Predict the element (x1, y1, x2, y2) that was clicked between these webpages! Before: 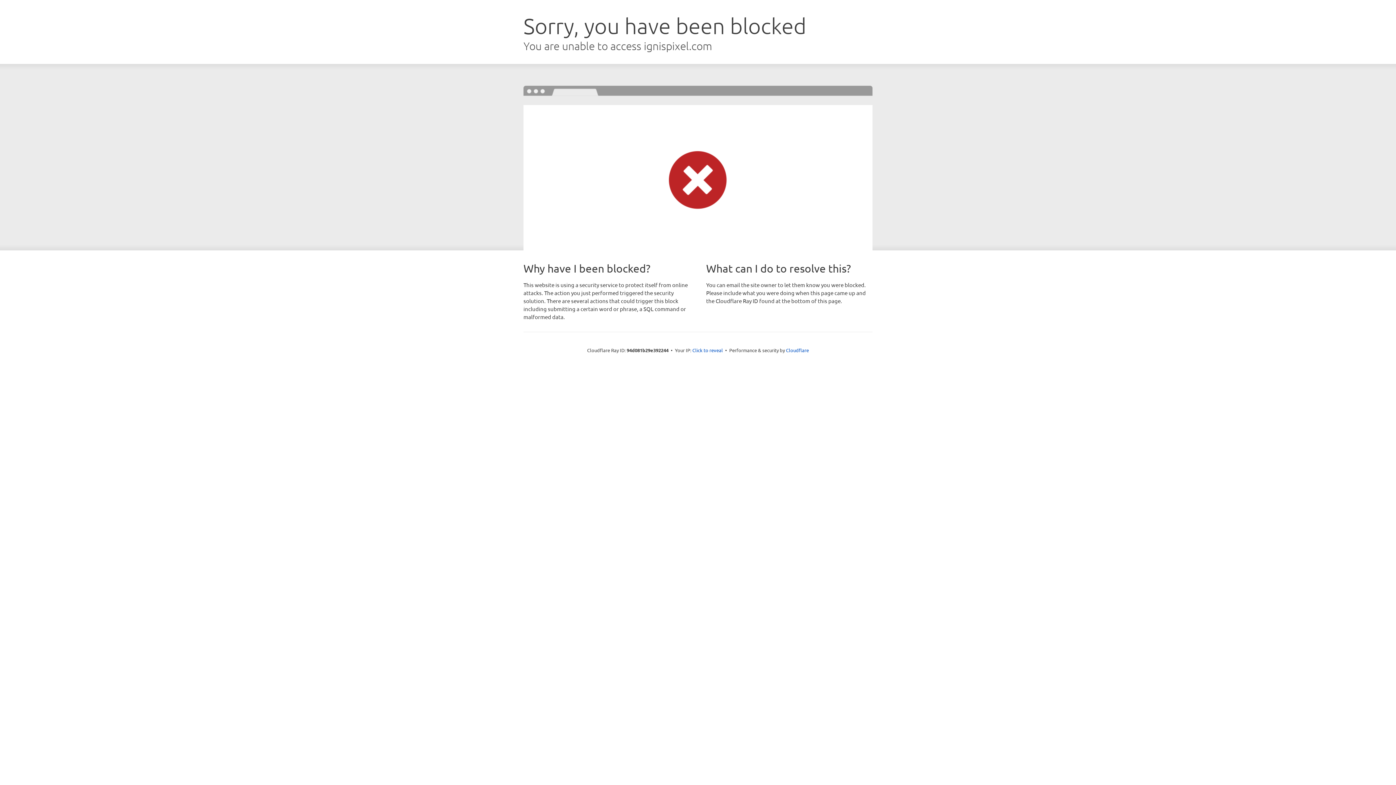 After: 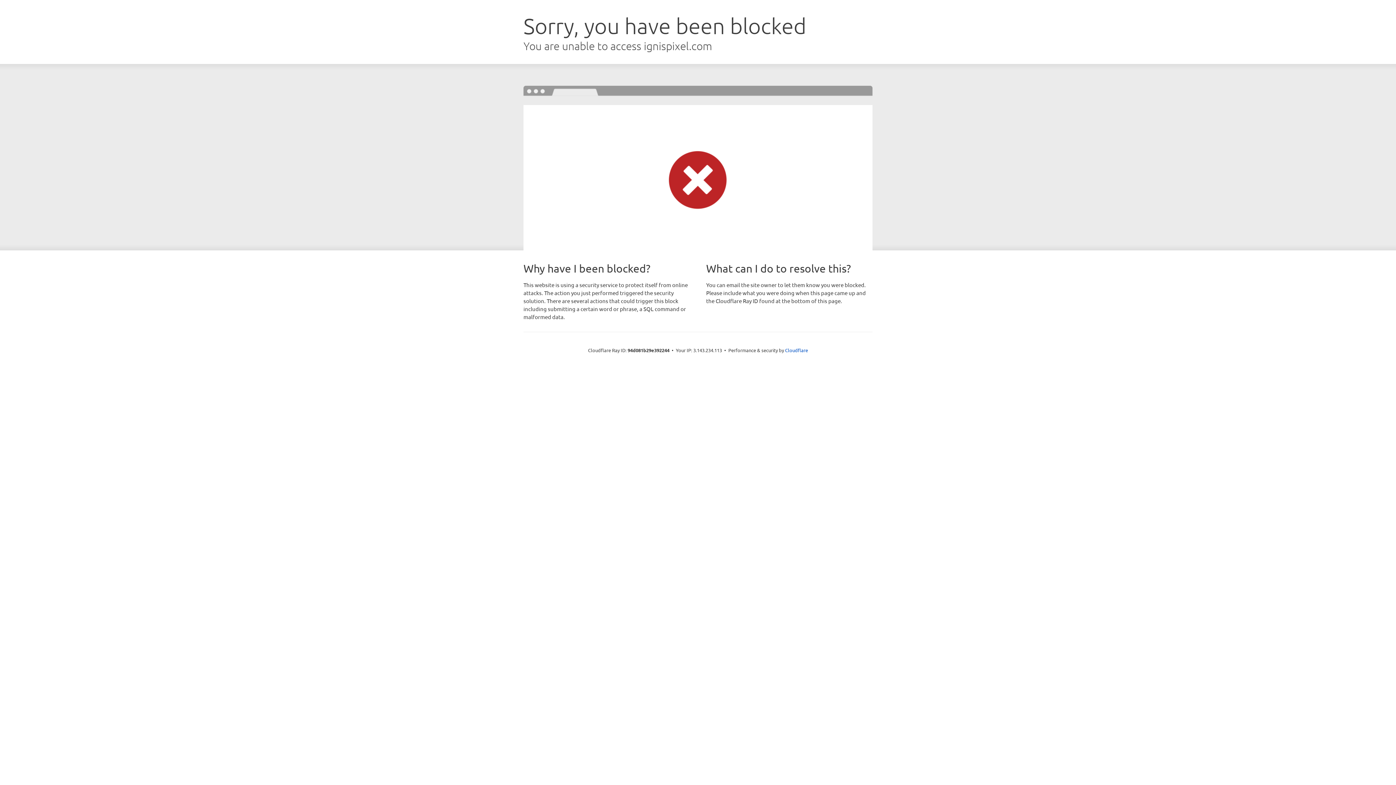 Action: label: Click to reveal bbox: (692, 346, 723, 353)